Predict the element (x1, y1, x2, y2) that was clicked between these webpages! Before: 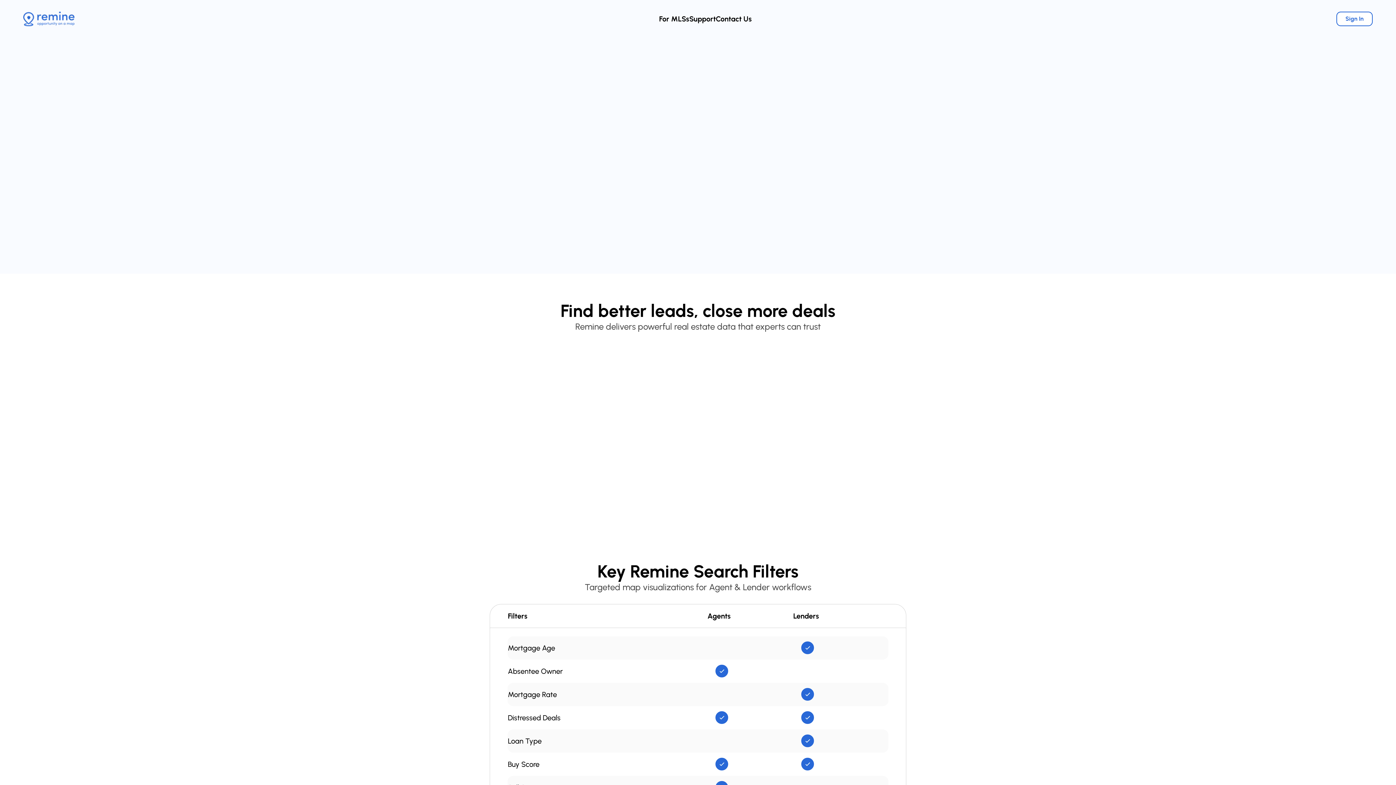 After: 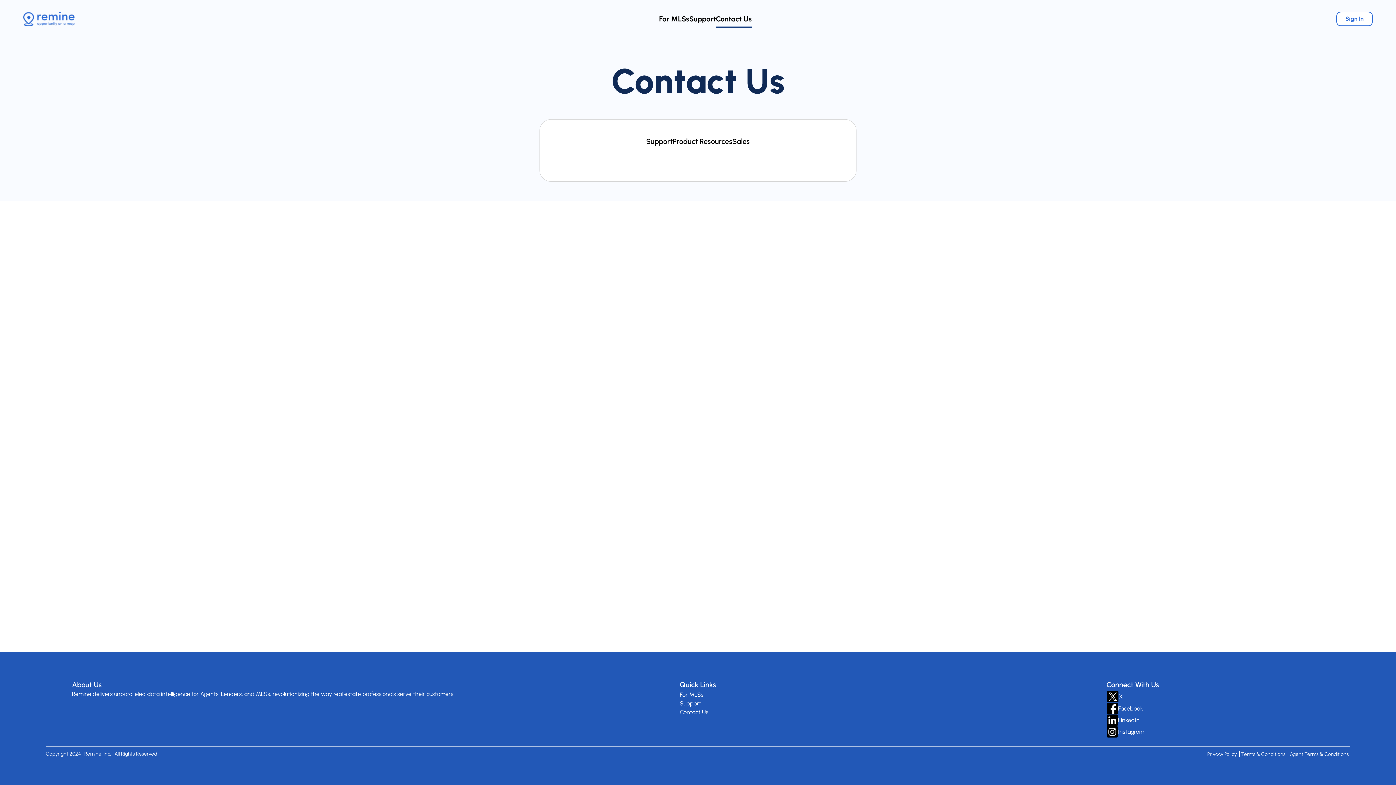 Action: bbox: (716, 14, 752, 23) label: Contact Us